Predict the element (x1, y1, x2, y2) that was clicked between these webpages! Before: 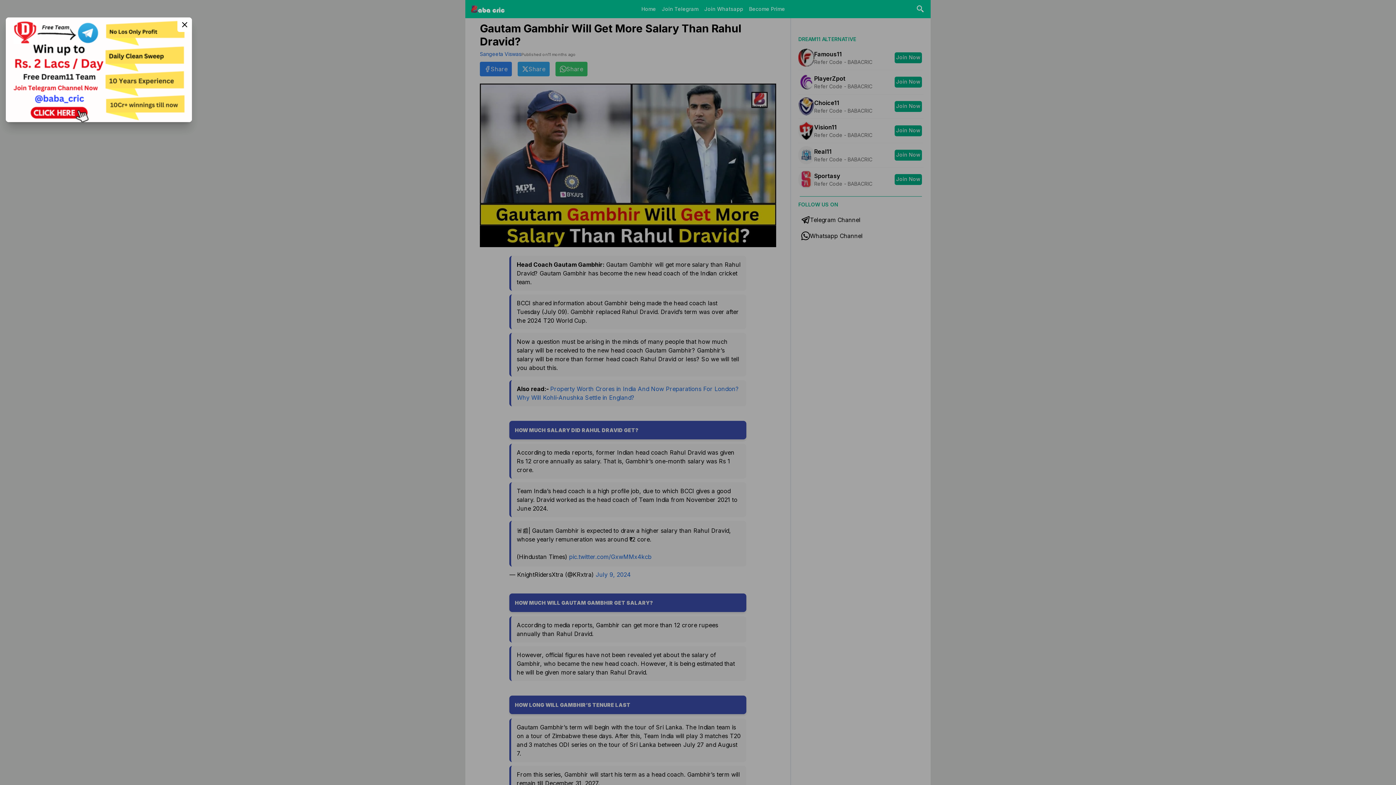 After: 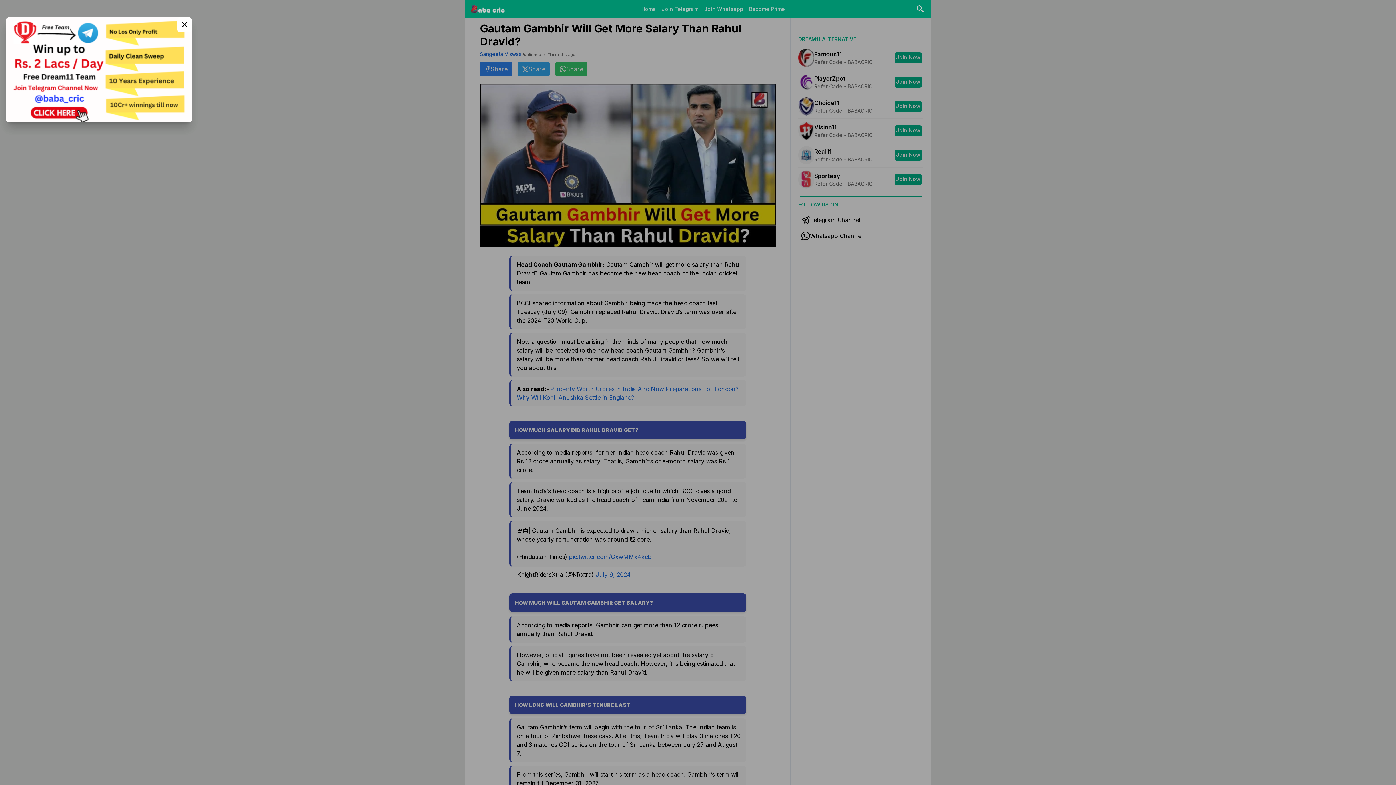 Action: bbox: (5, 17, 192, 122)